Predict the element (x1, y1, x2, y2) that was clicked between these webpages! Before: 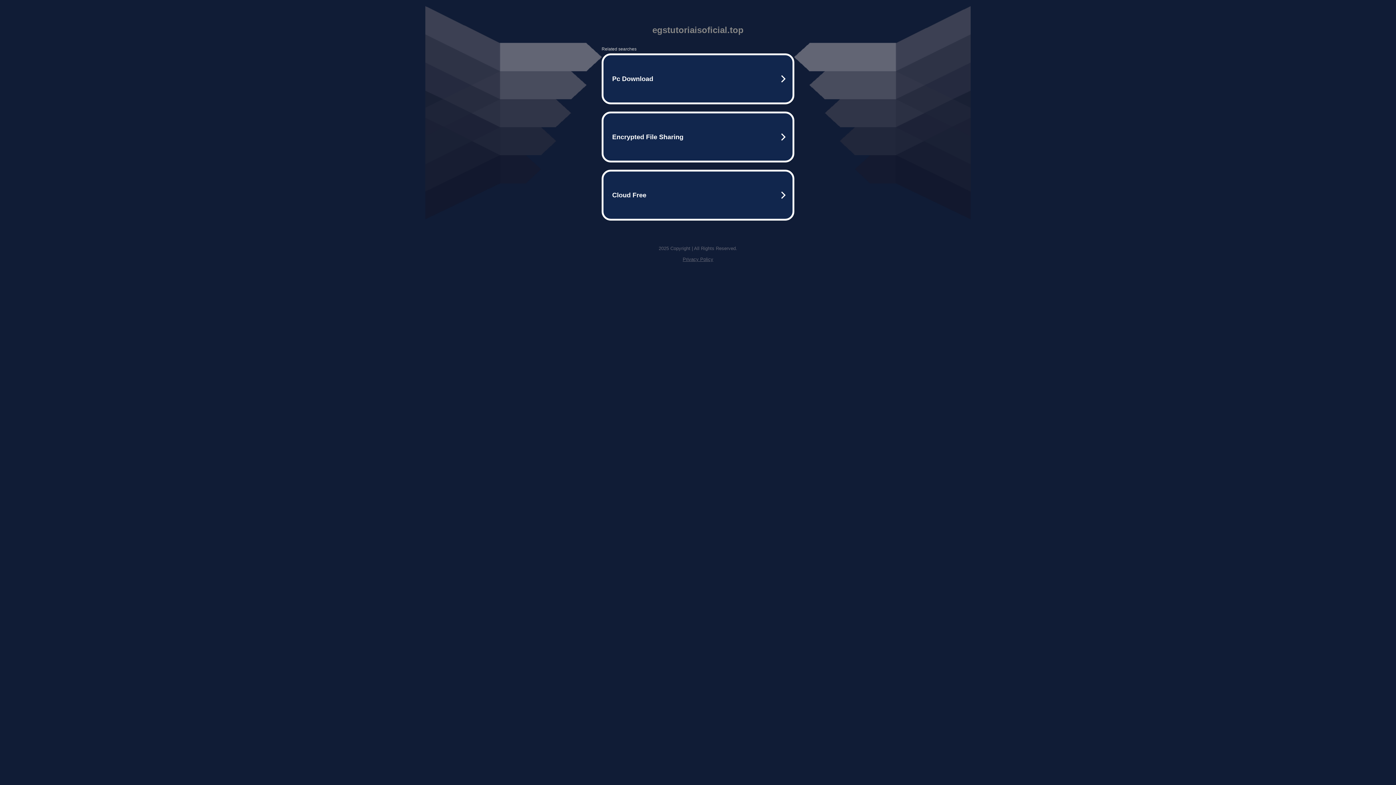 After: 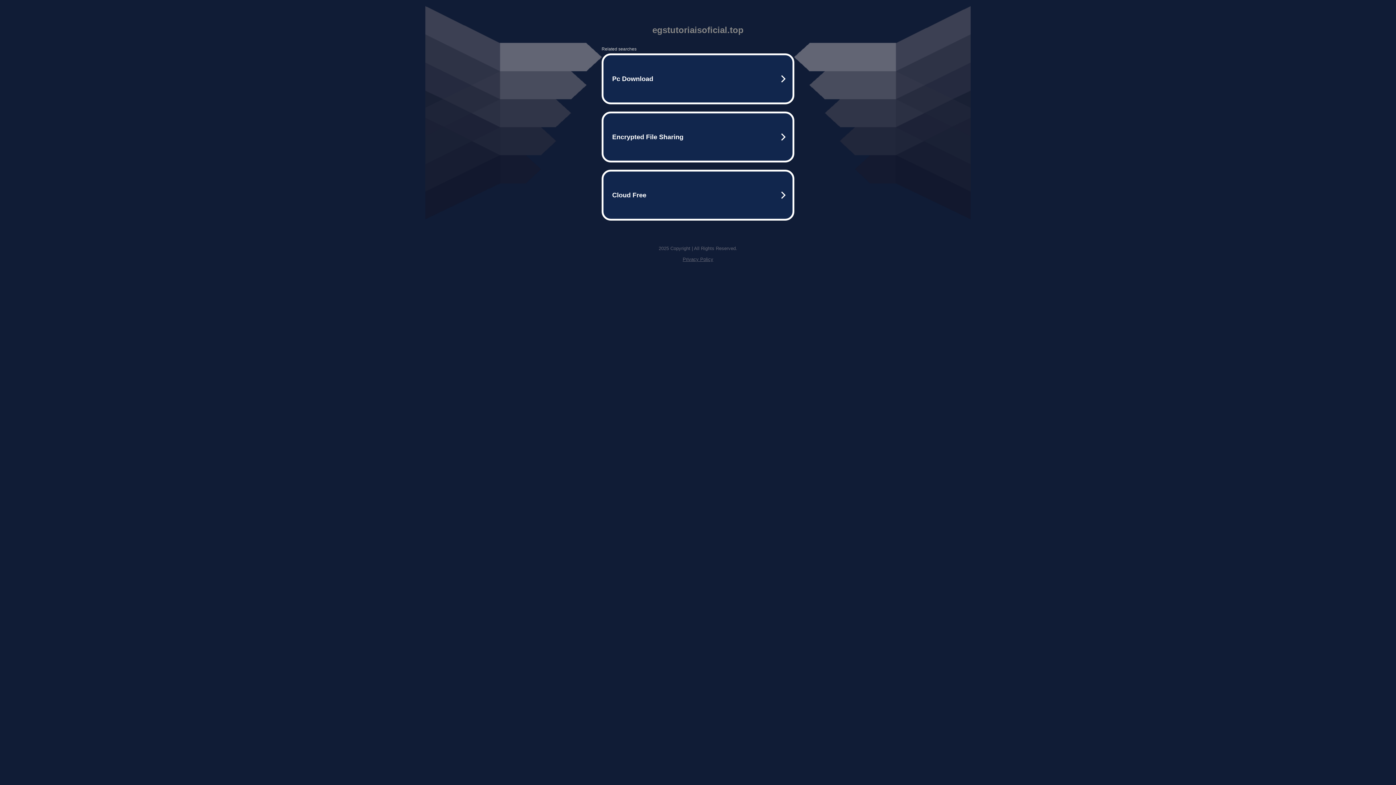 Action: bbox: (682, 256, 713, 262) label: Privacy Policy